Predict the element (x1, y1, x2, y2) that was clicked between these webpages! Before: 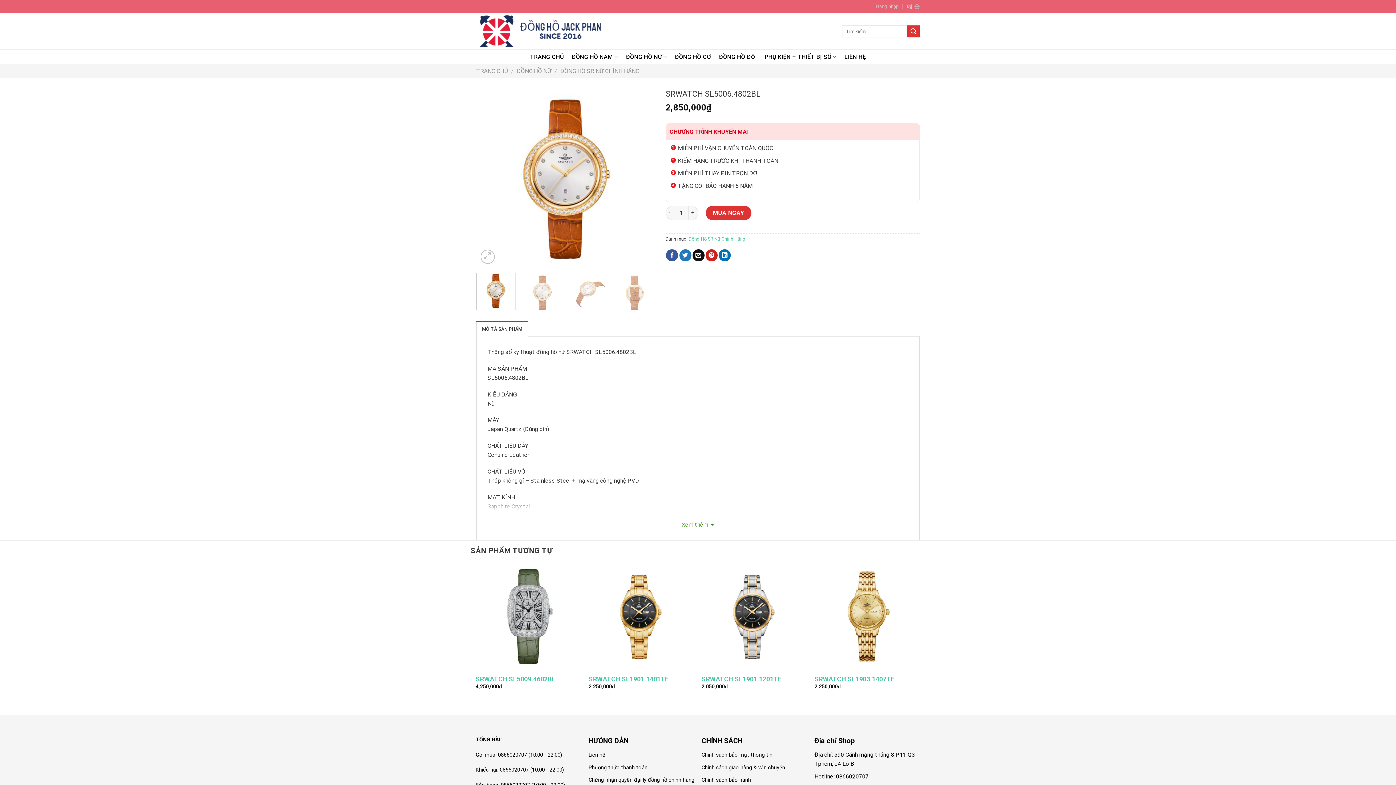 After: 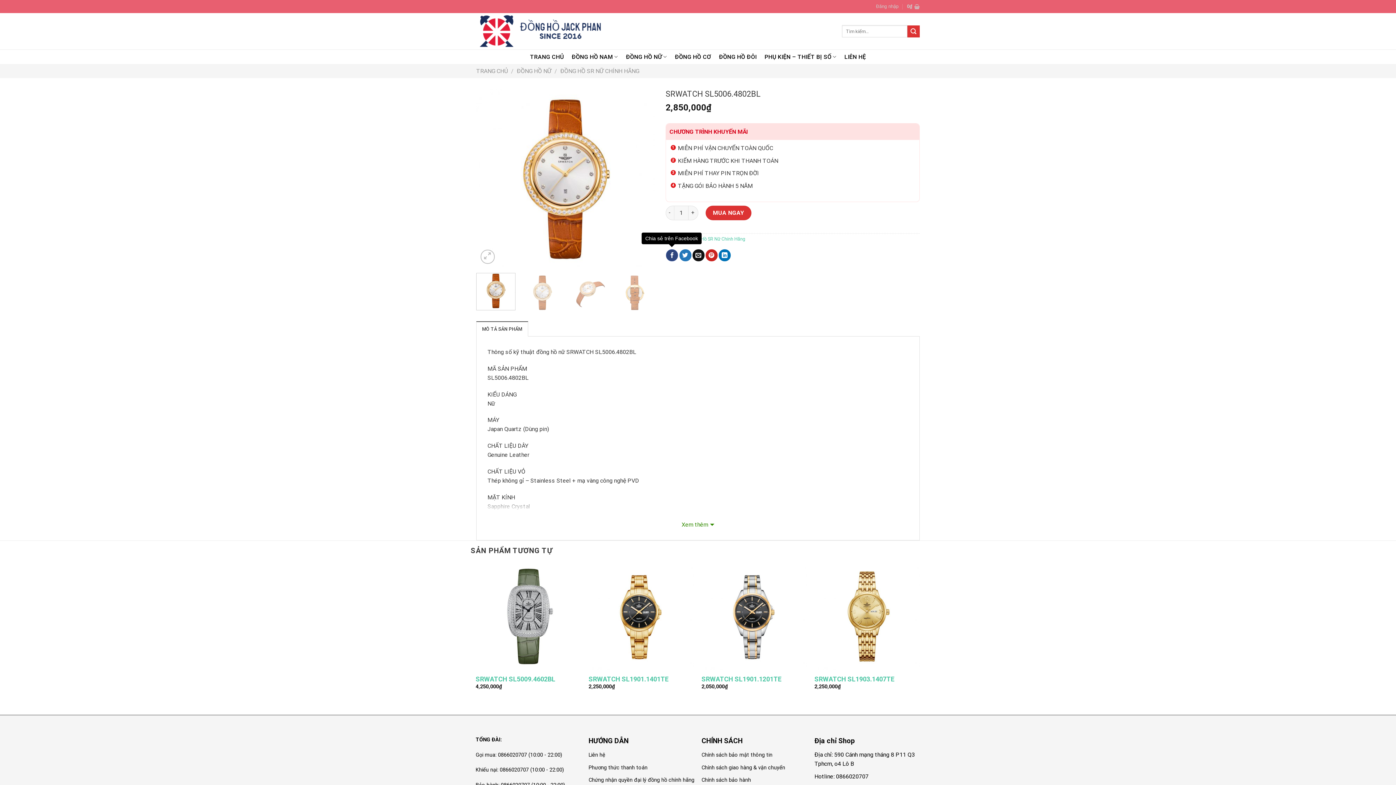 Action: label: Chia sẻ trên Facebook bbox: (666, 249, 678, 261)